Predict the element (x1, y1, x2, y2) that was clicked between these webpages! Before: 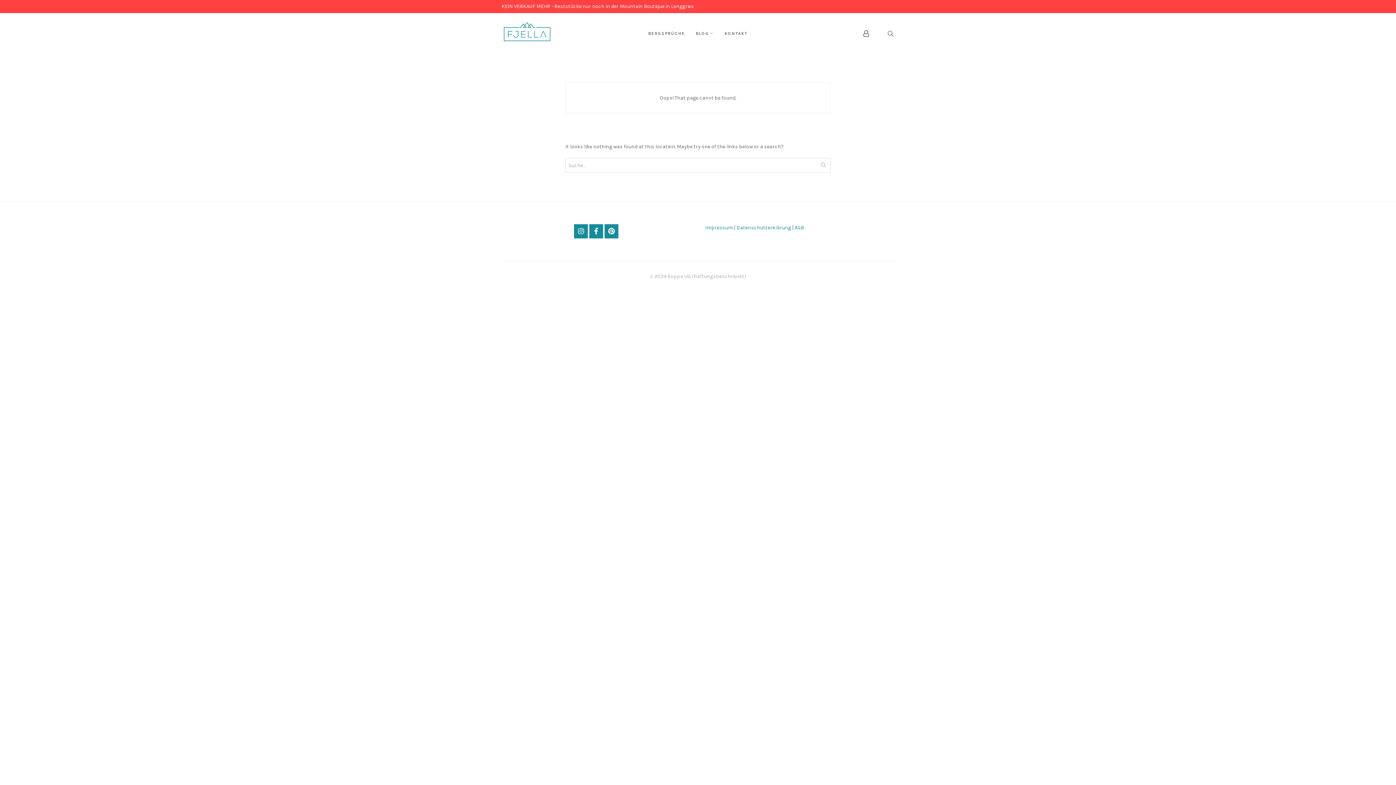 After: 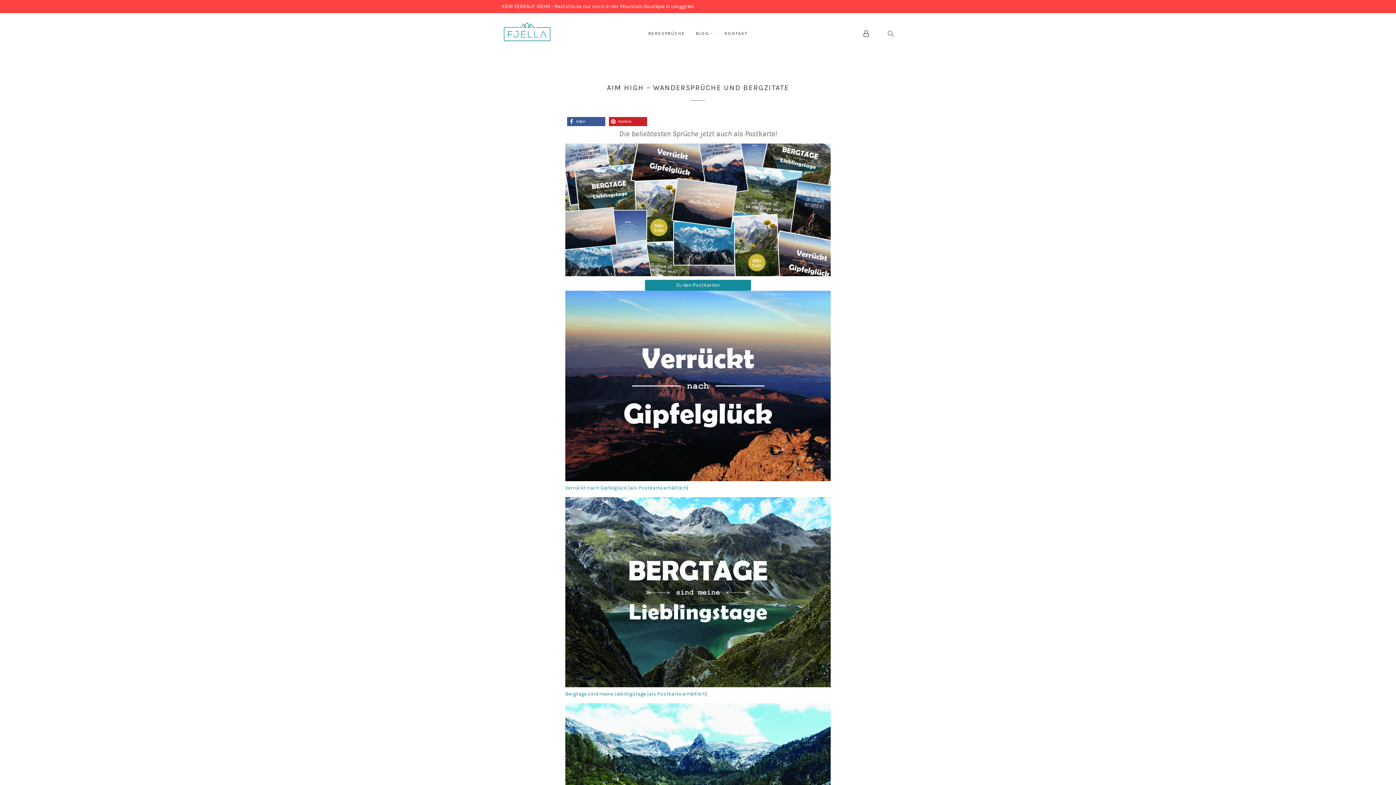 Action: bbox: (648, 29, 685, 37) label: BERGSPRÜCHE